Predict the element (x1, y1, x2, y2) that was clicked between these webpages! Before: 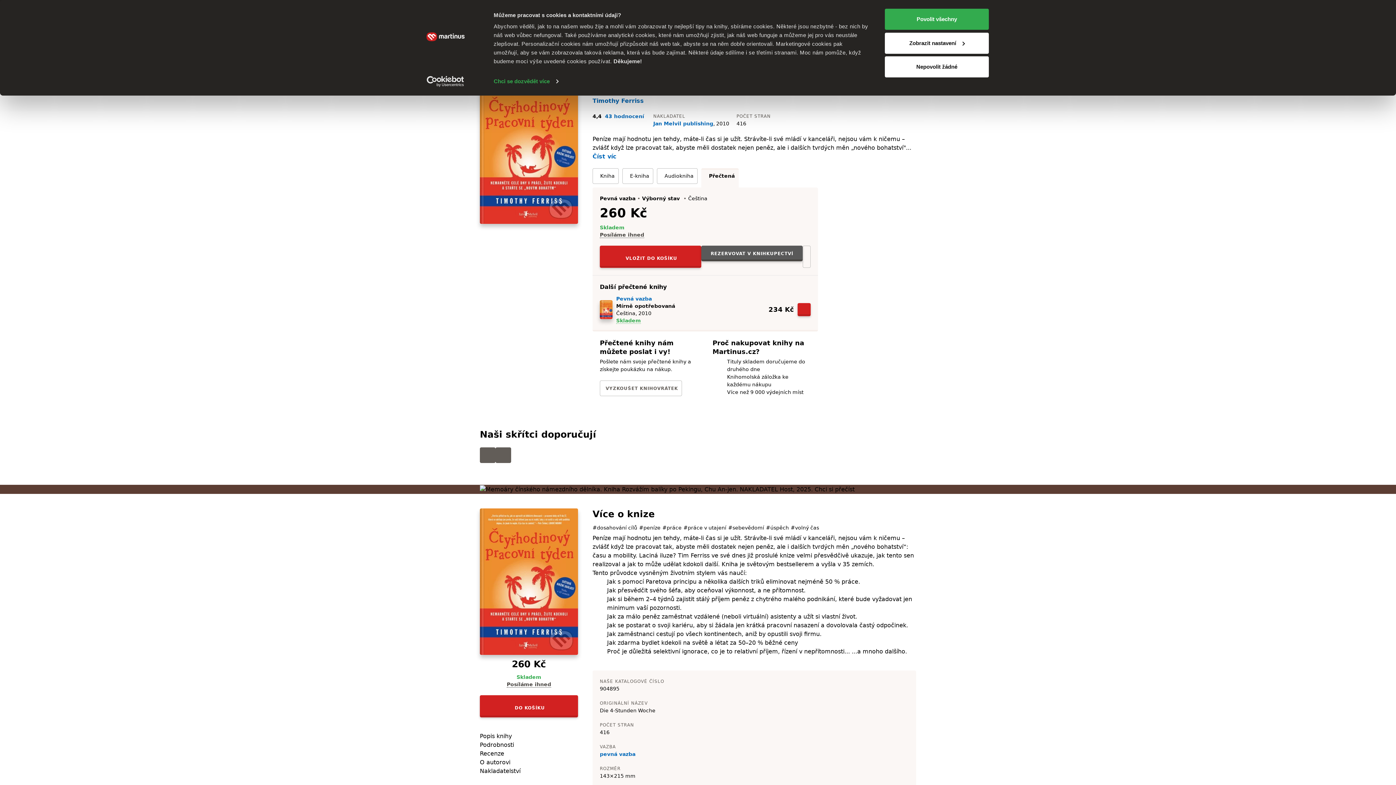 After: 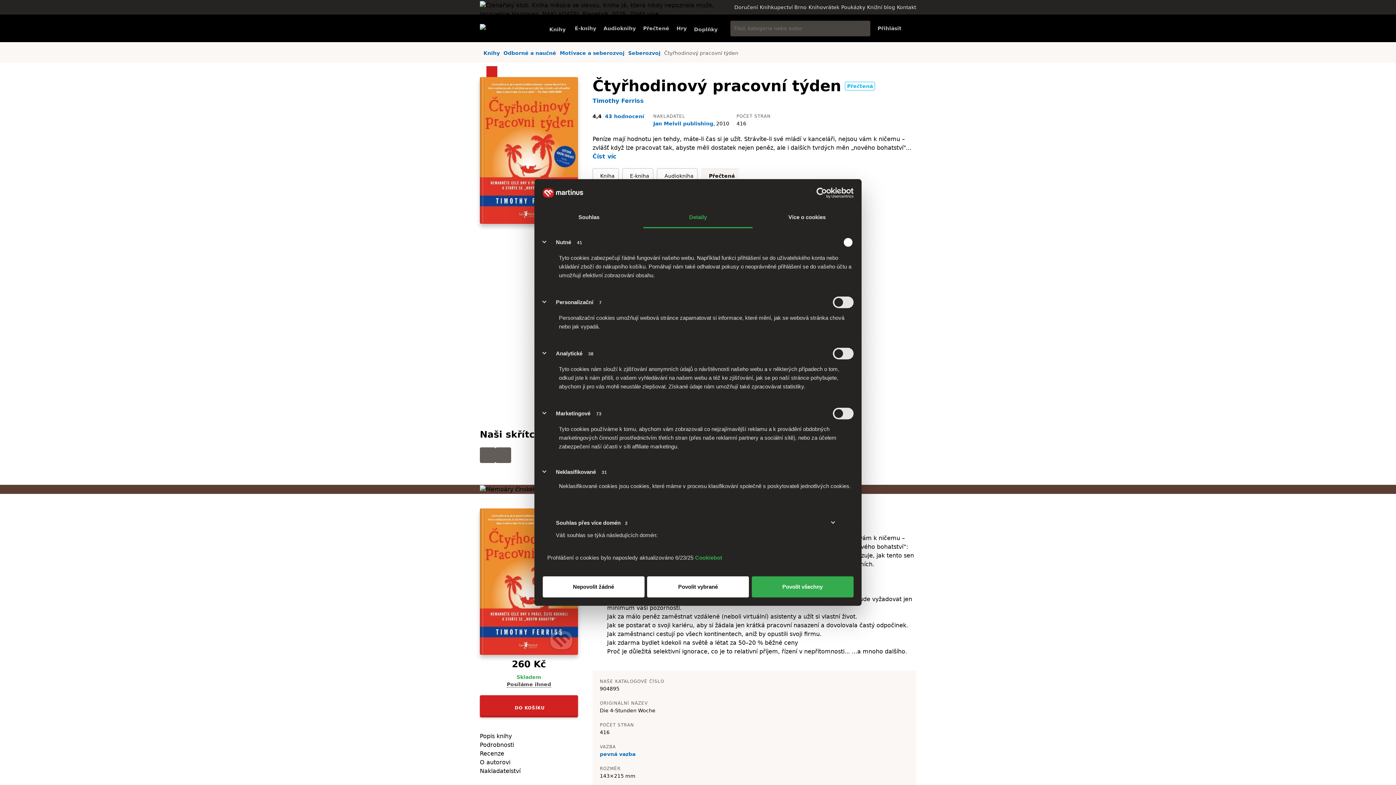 Action: label: Zobrazit nastavení bbox: (885, 32, 989, 53)